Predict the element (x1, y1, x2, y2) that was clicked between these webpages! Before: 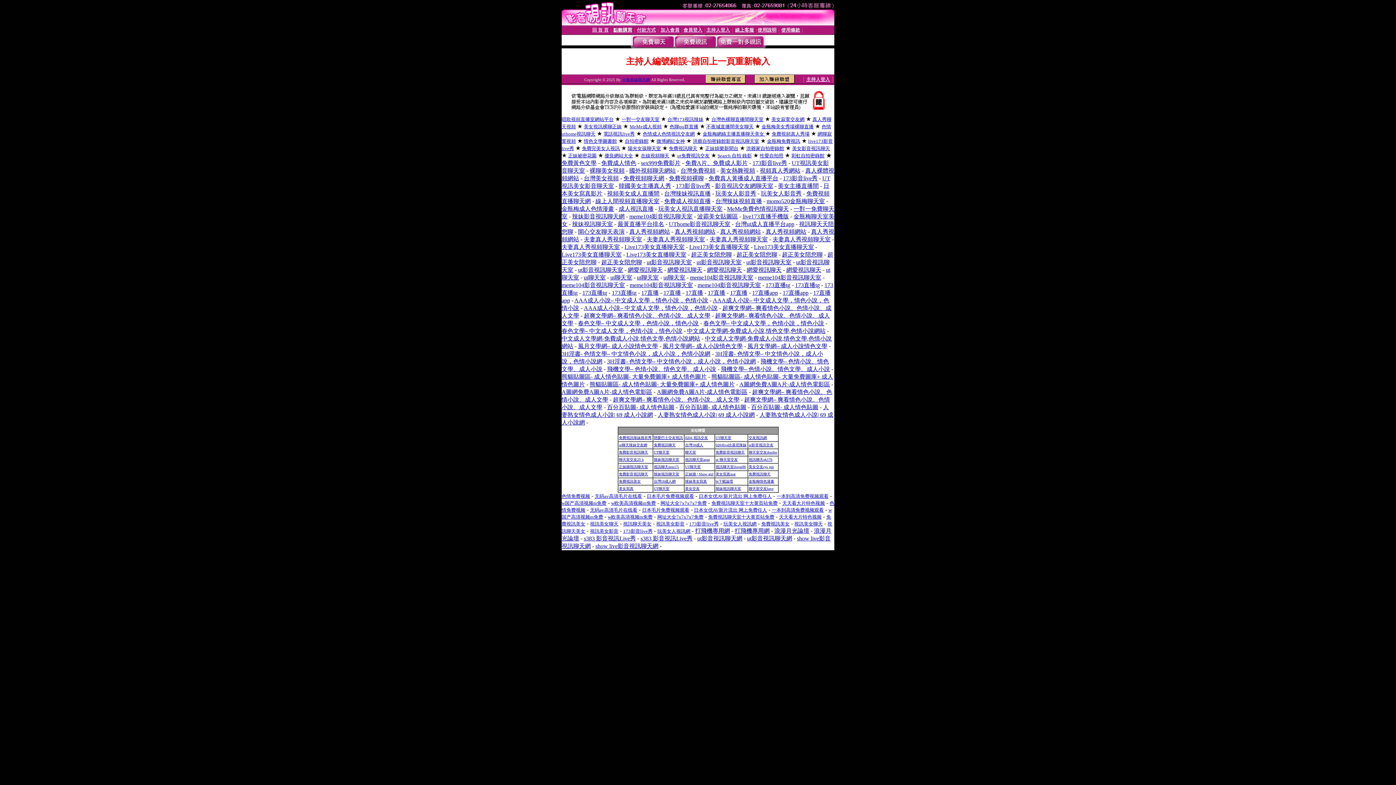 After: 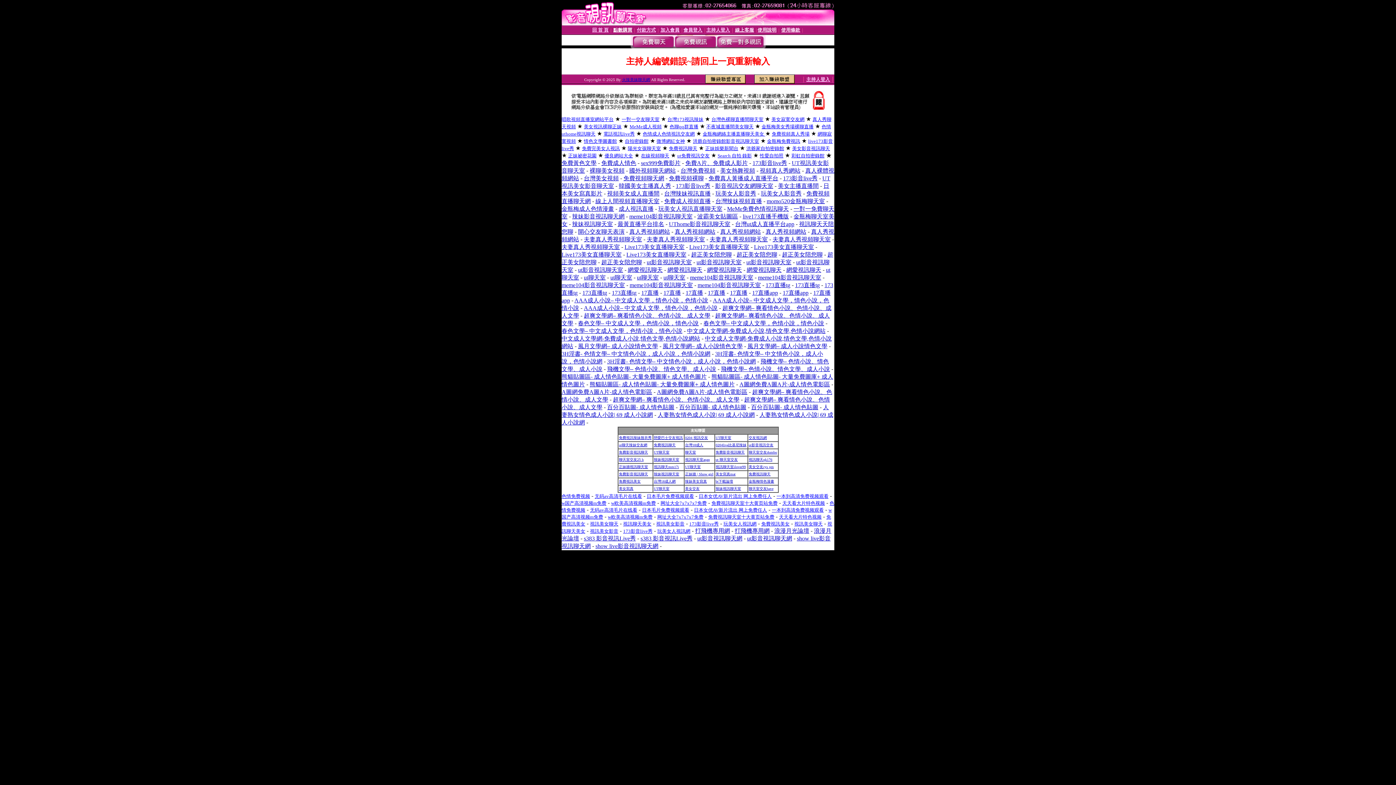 Action: bbox: (669, 221, 730, 227) label: UThome影音視訊聊天室